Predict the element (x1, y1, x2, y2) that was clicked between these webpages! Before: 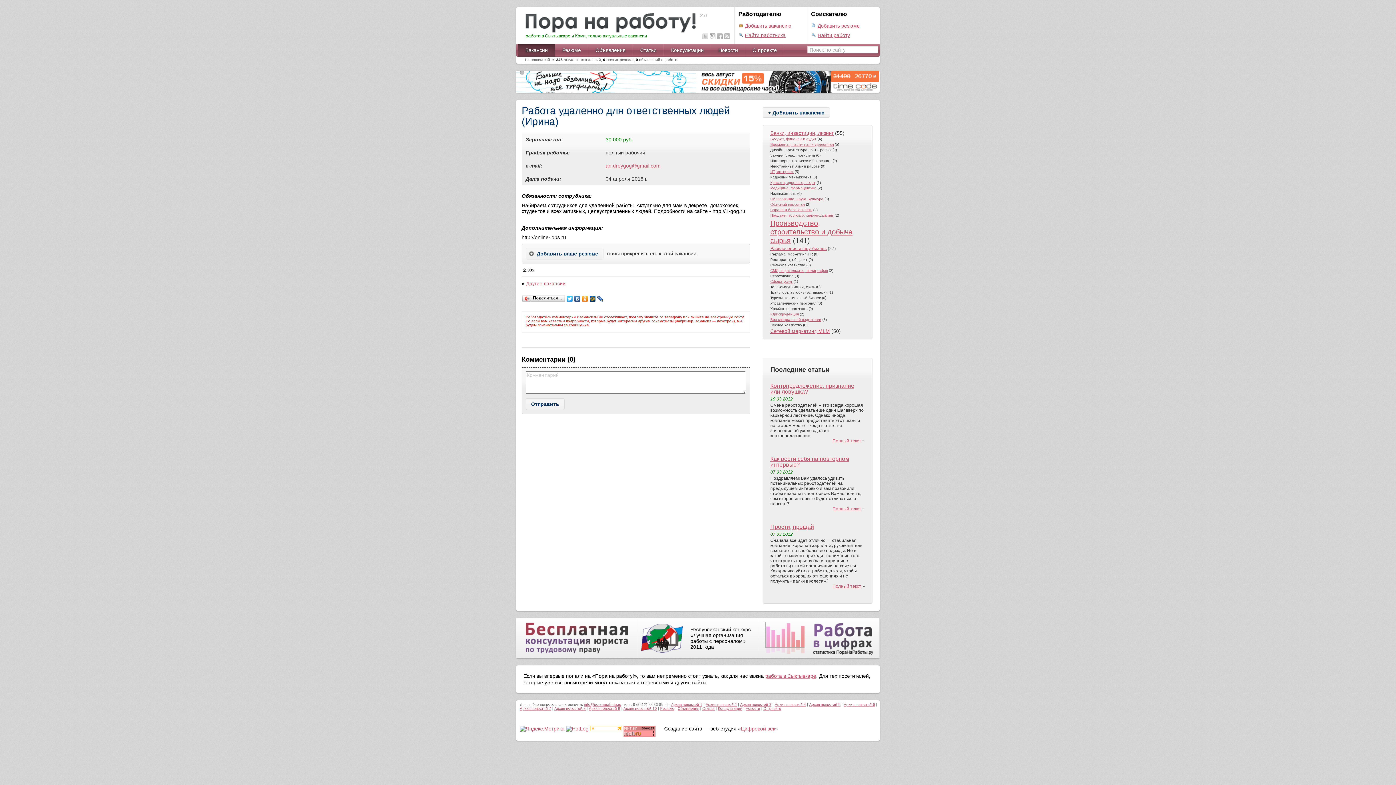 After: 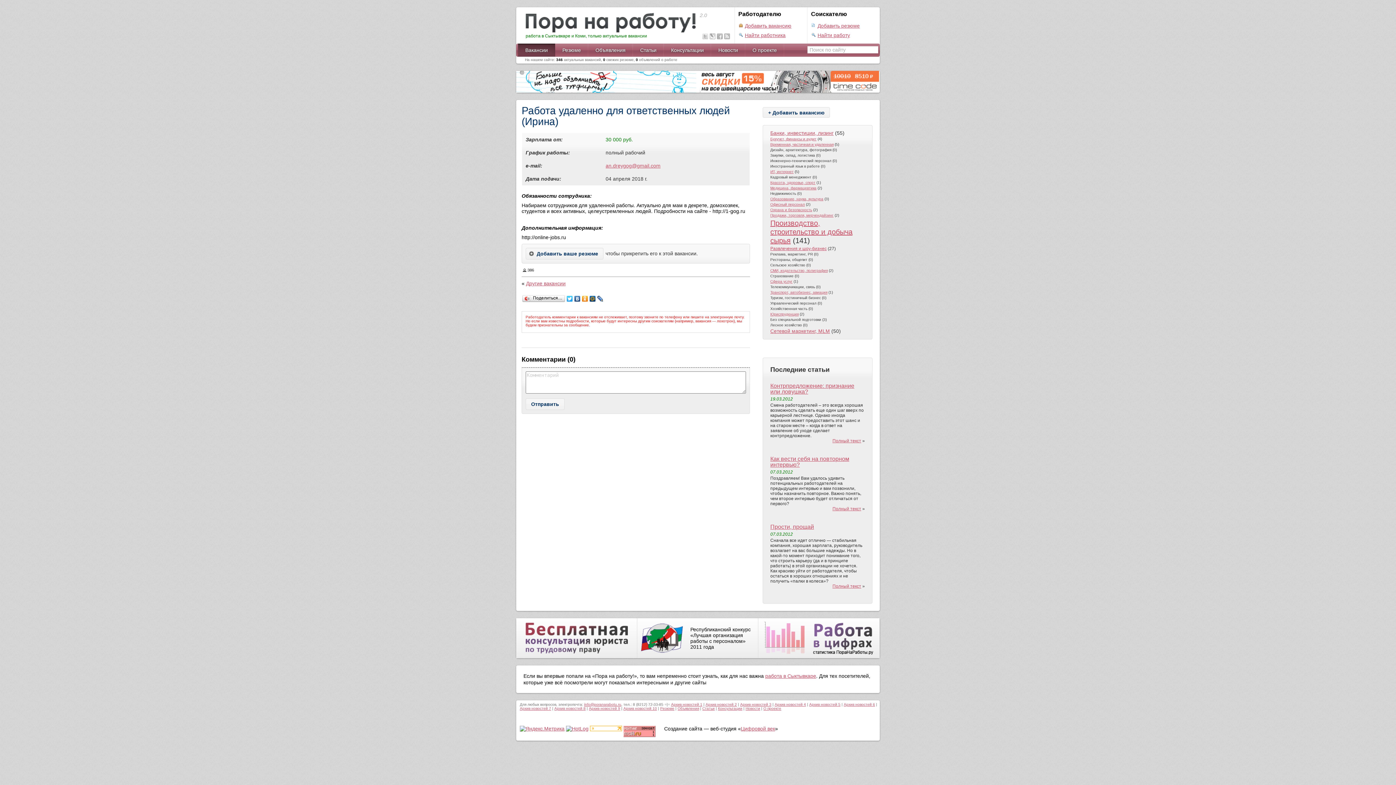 Action: label: Без специальной подготовки bbox: (770, 317, 821, 321)